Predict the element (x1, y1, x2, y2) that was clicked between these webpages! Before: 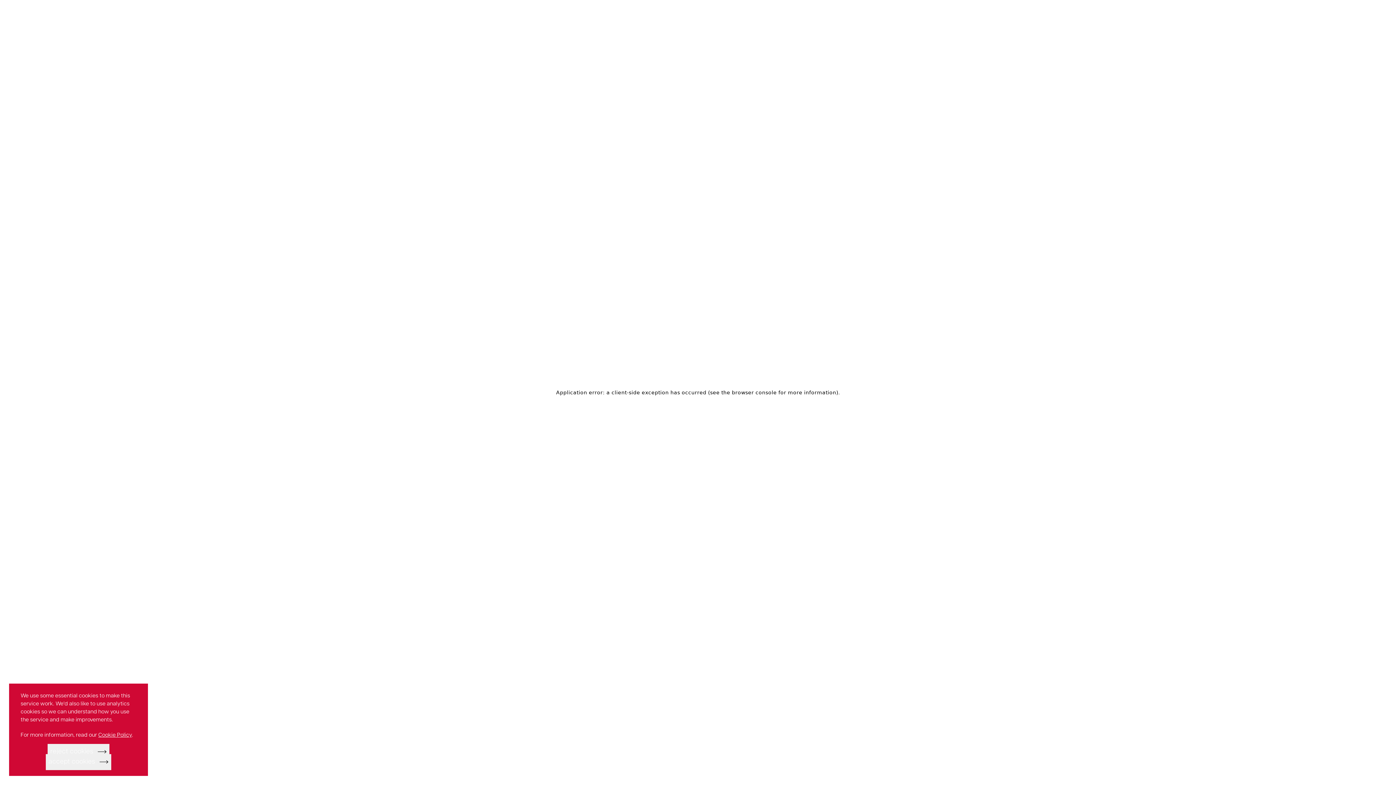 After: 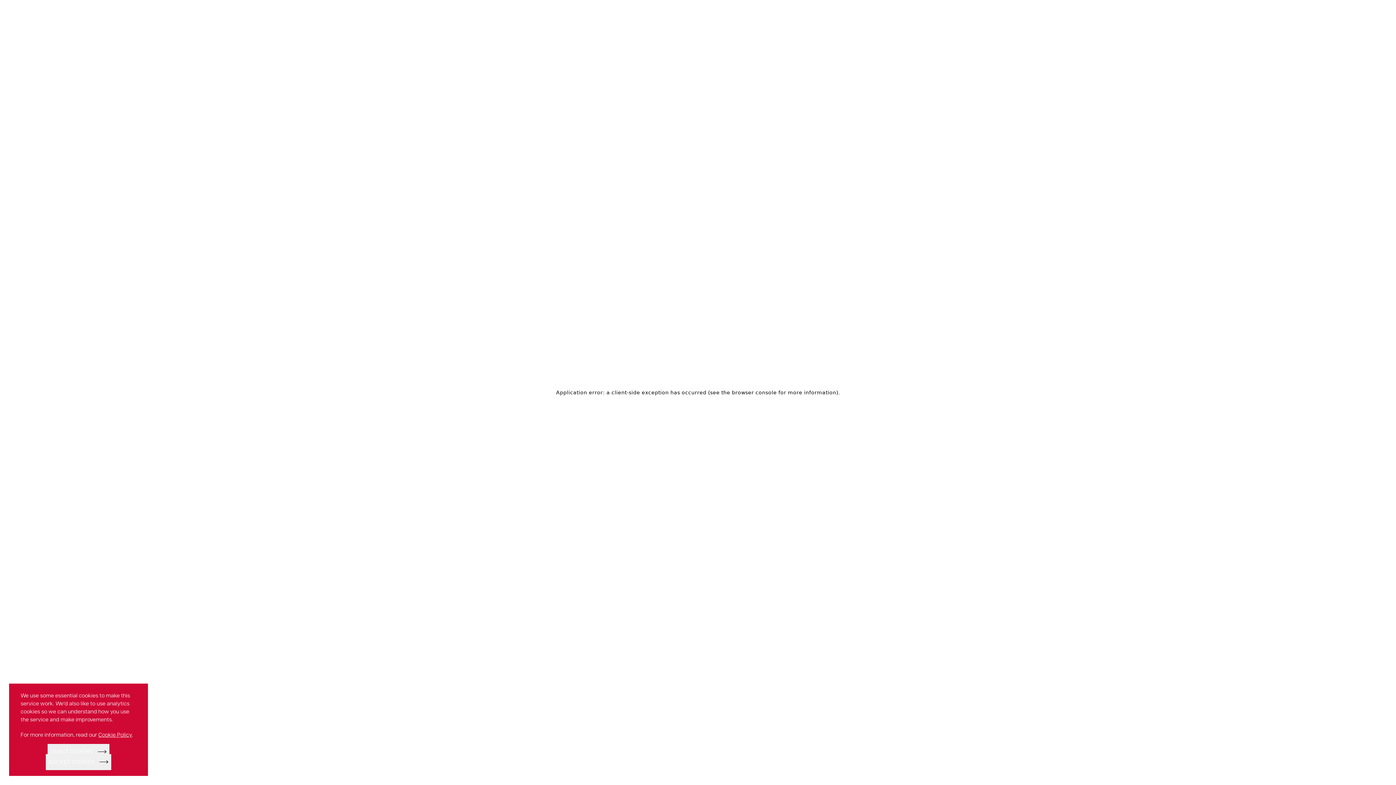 Action: bbox: (98, 733, 132, 738) label: Cookie Policy